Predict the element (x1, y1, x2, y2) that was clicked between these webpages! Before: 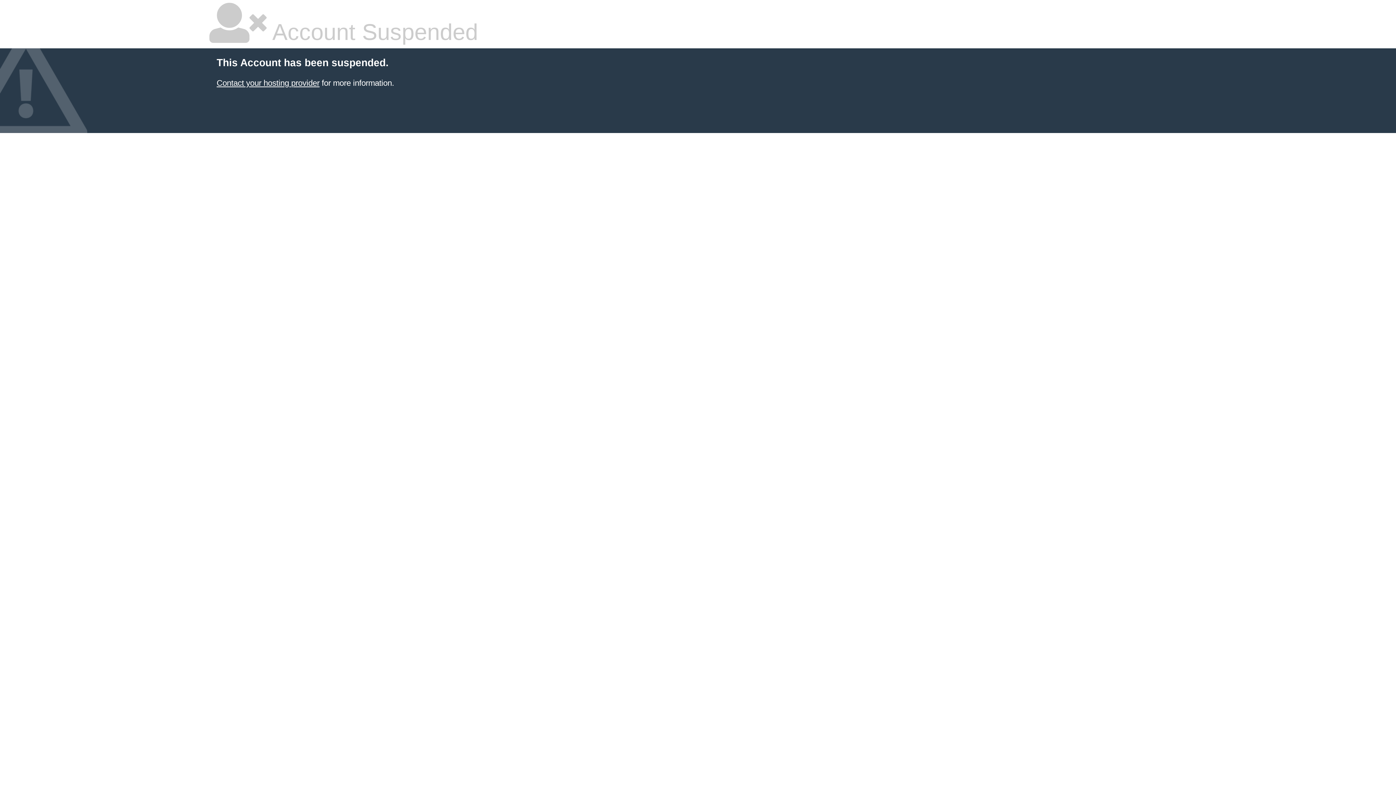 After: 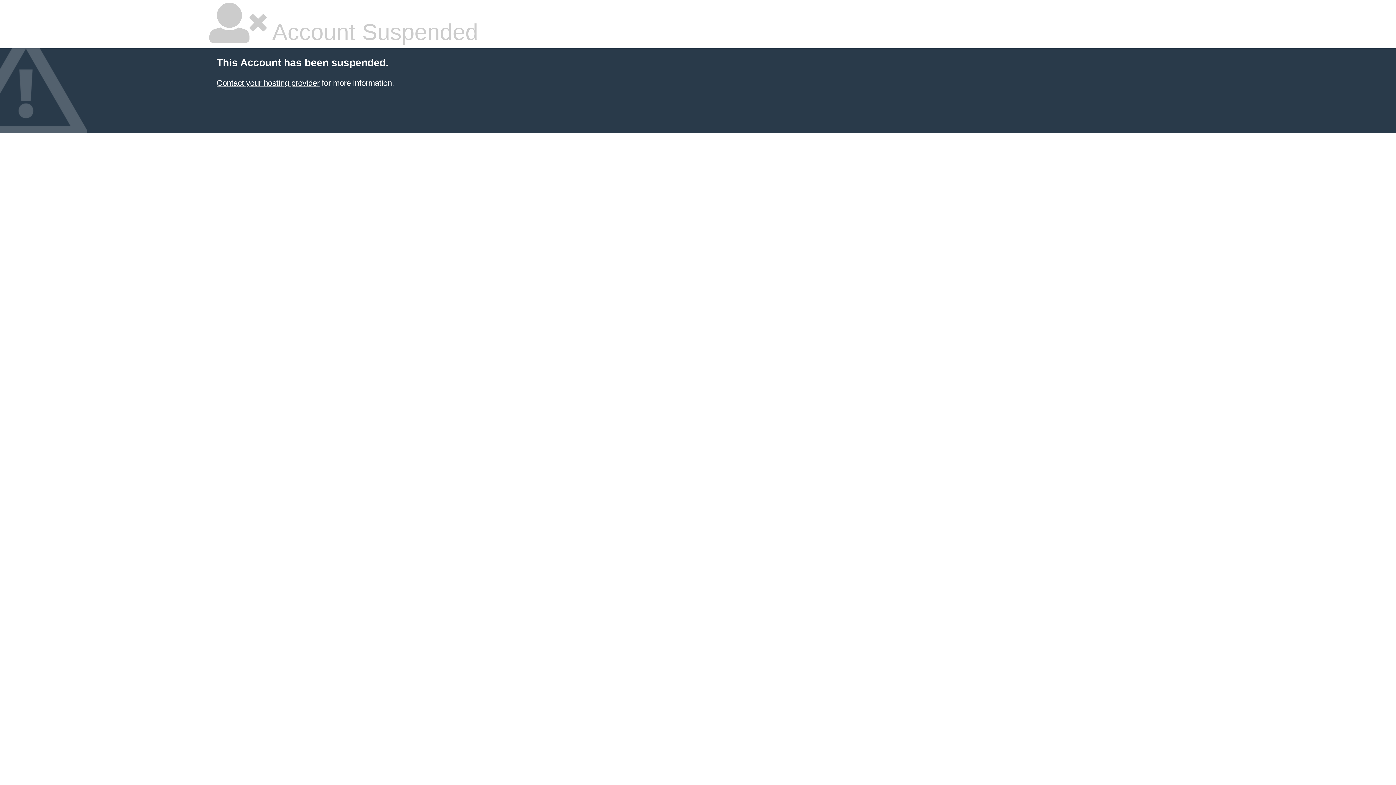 Action: bbox: (216, 78, 319, 87) label: Contact your hosting provider